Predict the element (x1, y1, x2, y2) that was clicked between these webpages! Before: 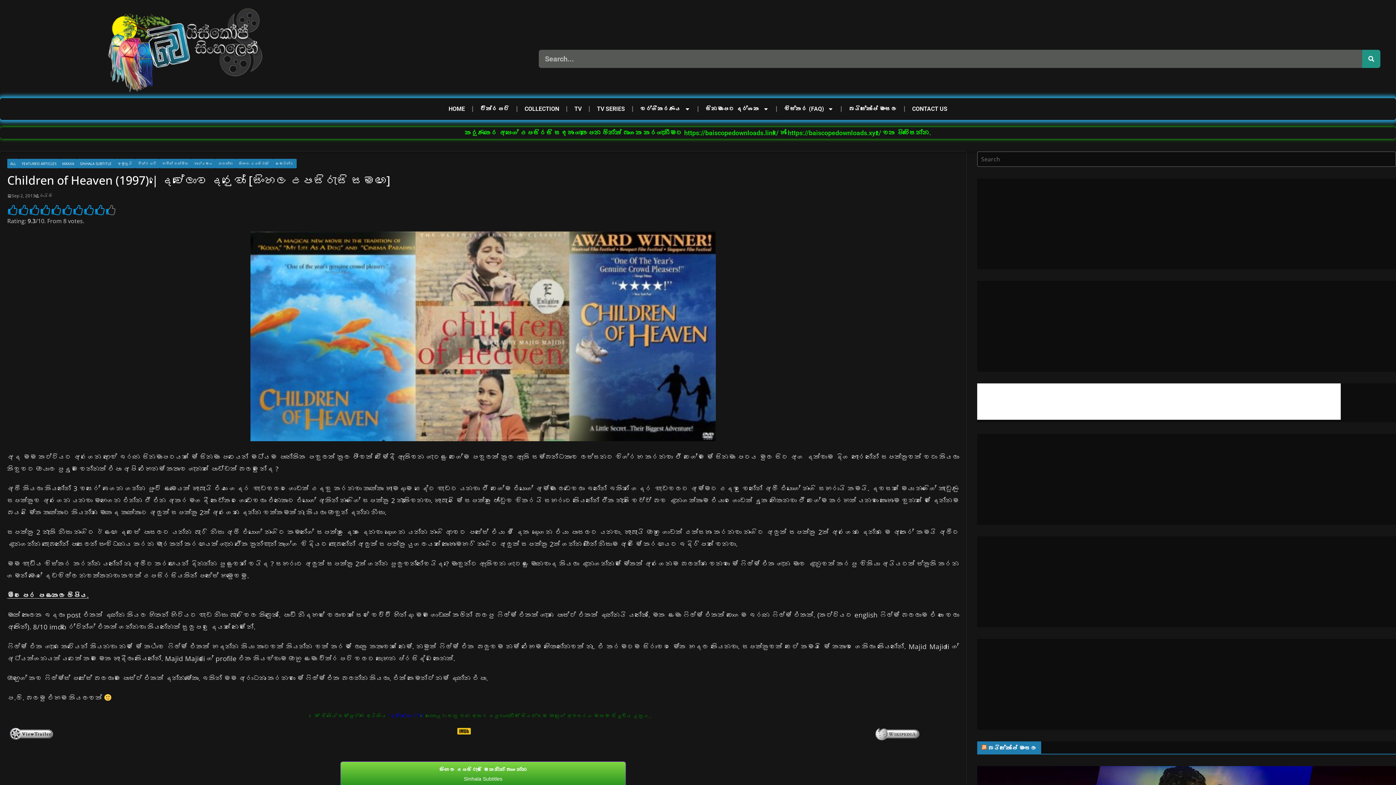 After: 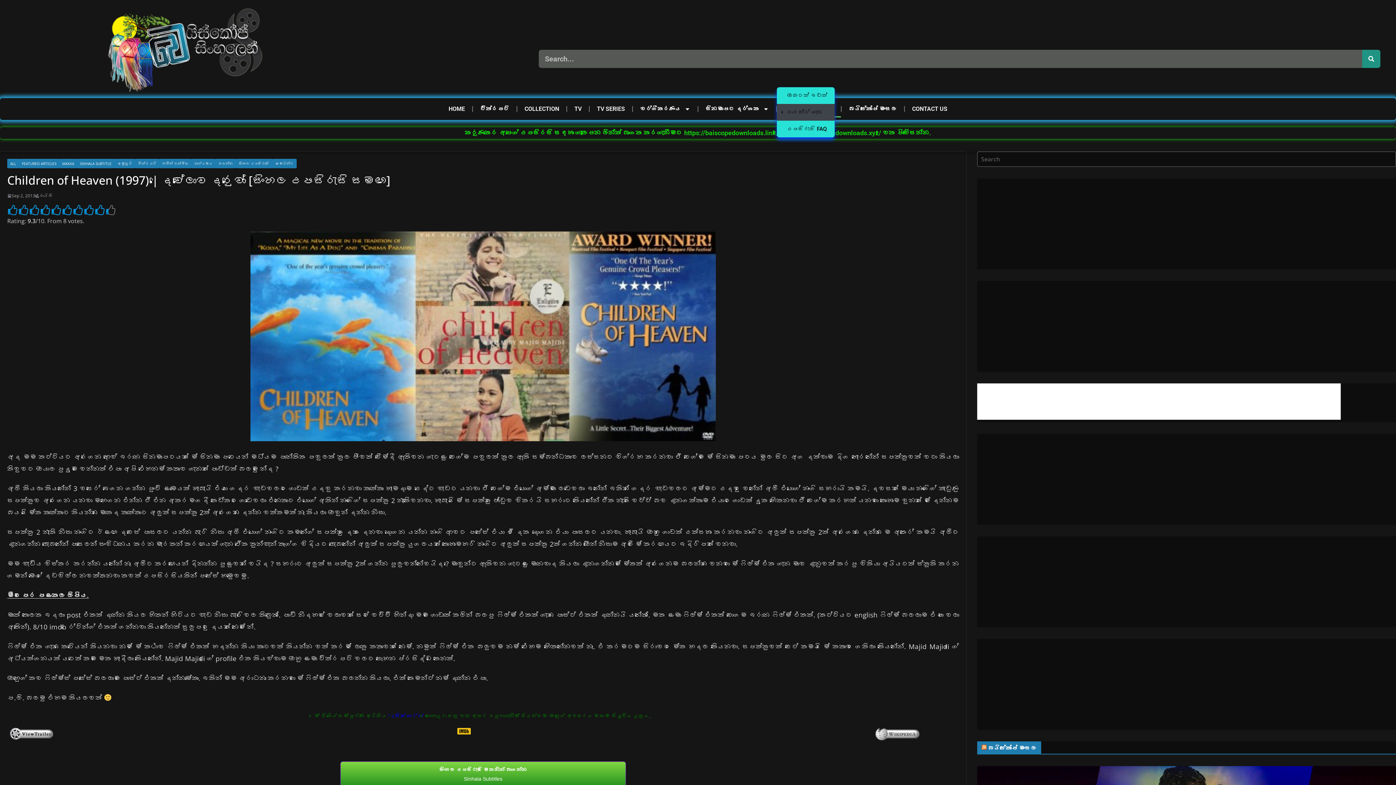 Action: bbox: (777, 100, 841, 117) label: විස්තර (FAQ)